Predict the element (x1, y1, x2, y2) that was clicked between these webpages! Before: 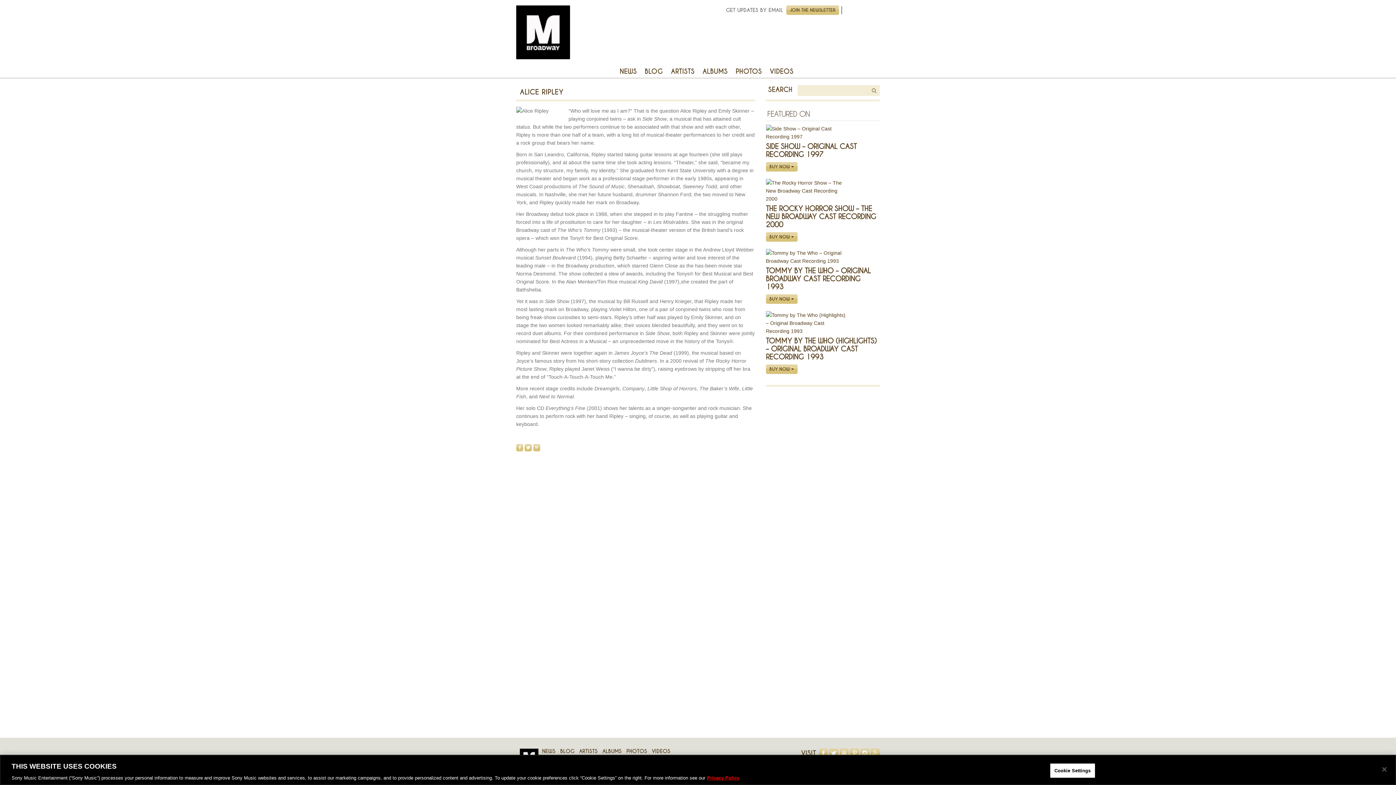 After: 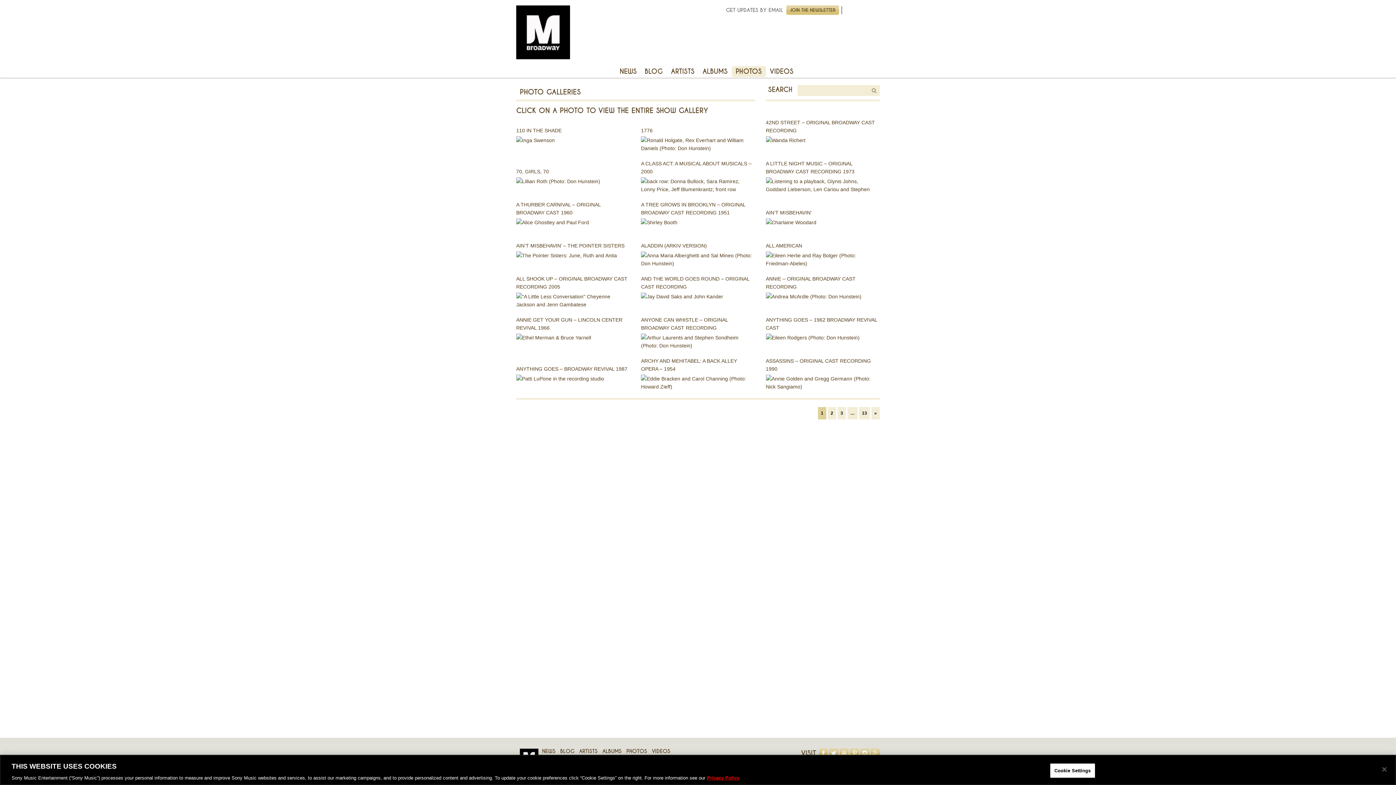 Action: label: PHOTOS bbox: (626, 748, 647, 754)